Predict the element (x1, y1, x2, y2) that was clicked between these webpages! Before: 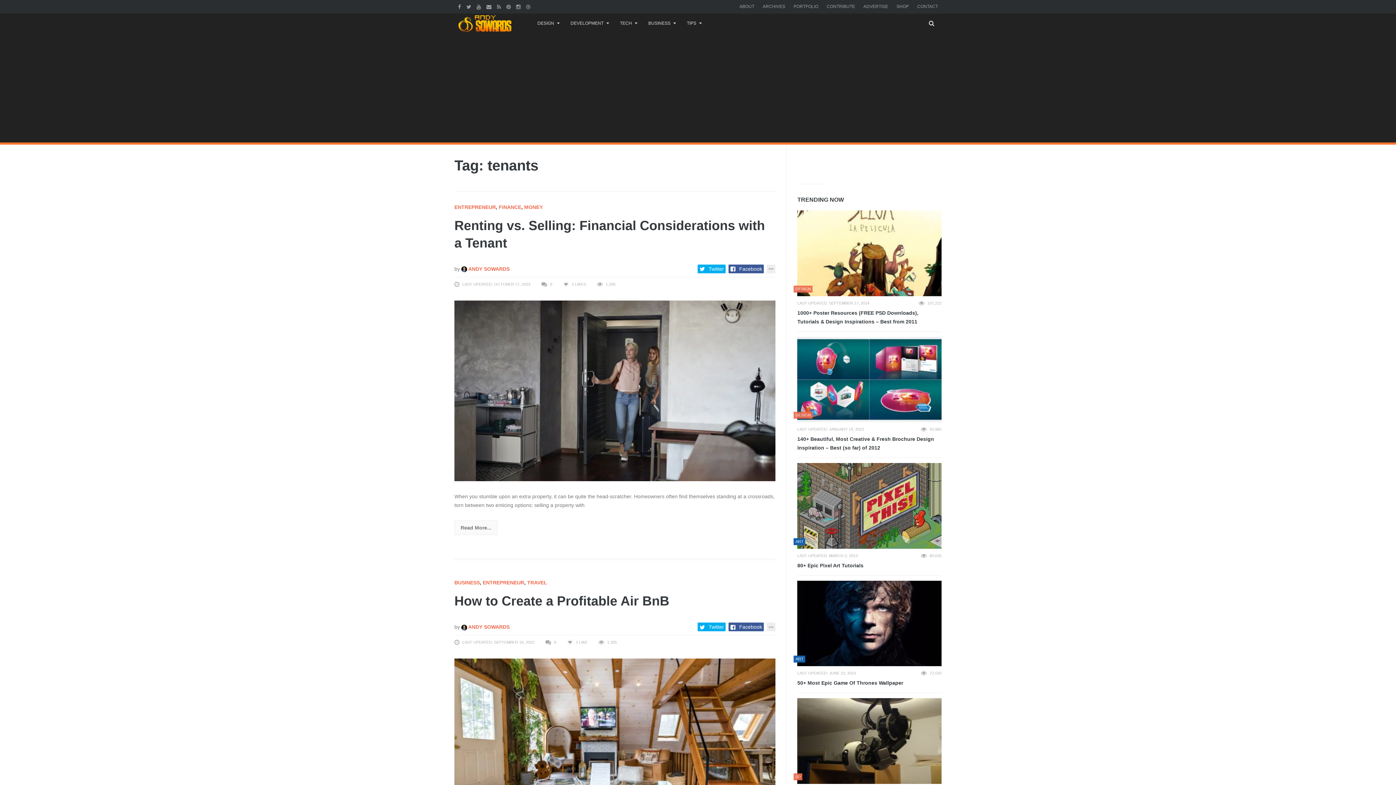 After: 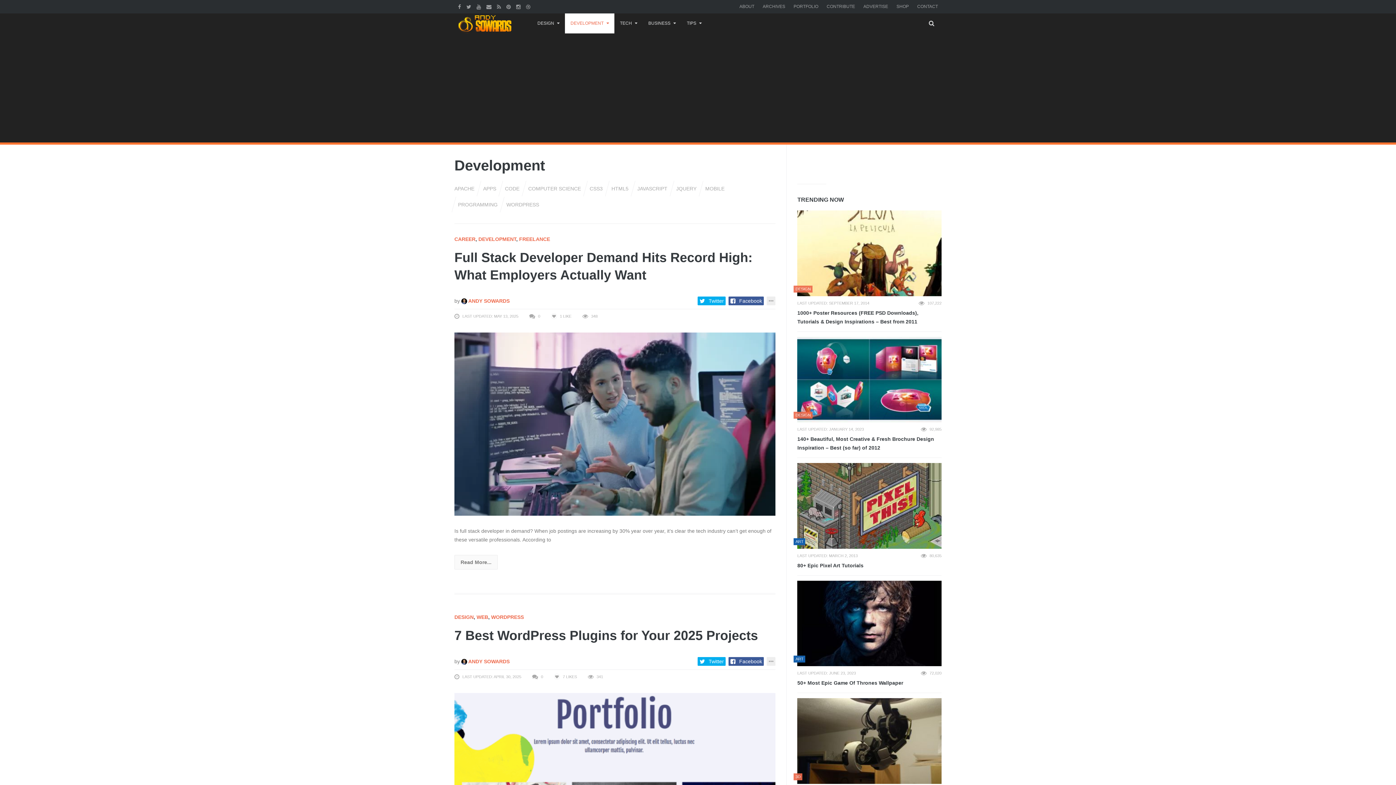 Action: label: DEVELOPMENT bbox: (570, 13, 609, 33)